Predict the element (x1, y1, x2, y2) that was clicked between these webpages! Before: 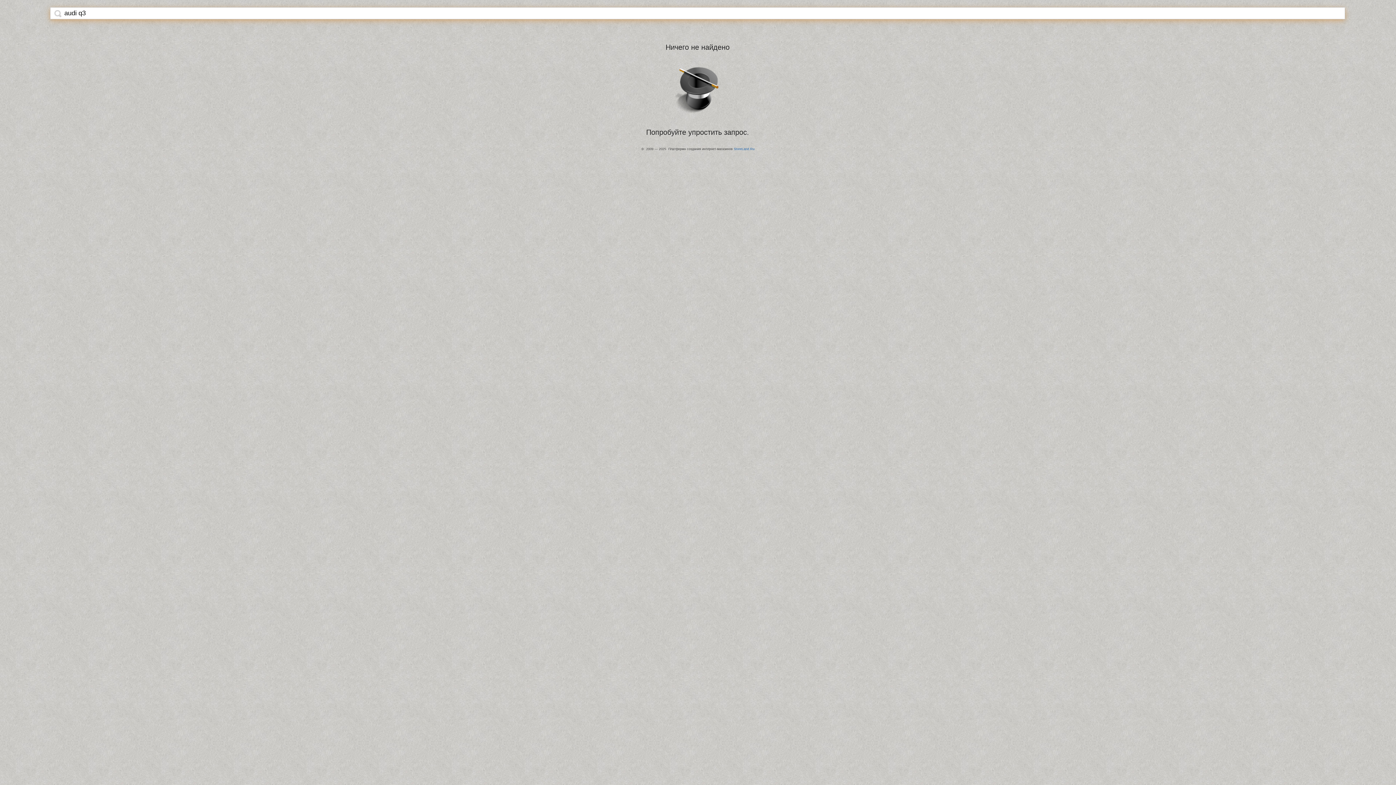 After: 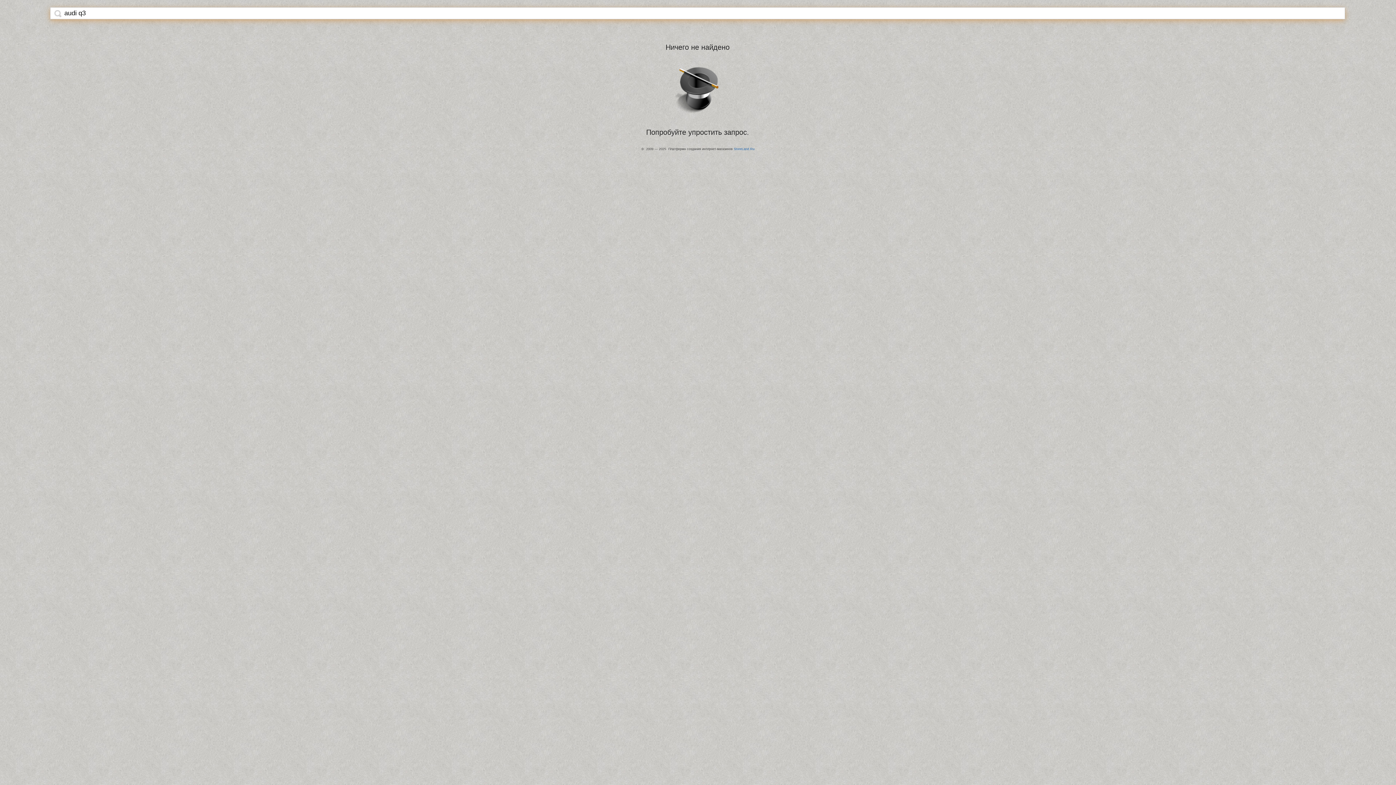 Action: bbox: (54, 9, 61, 17)